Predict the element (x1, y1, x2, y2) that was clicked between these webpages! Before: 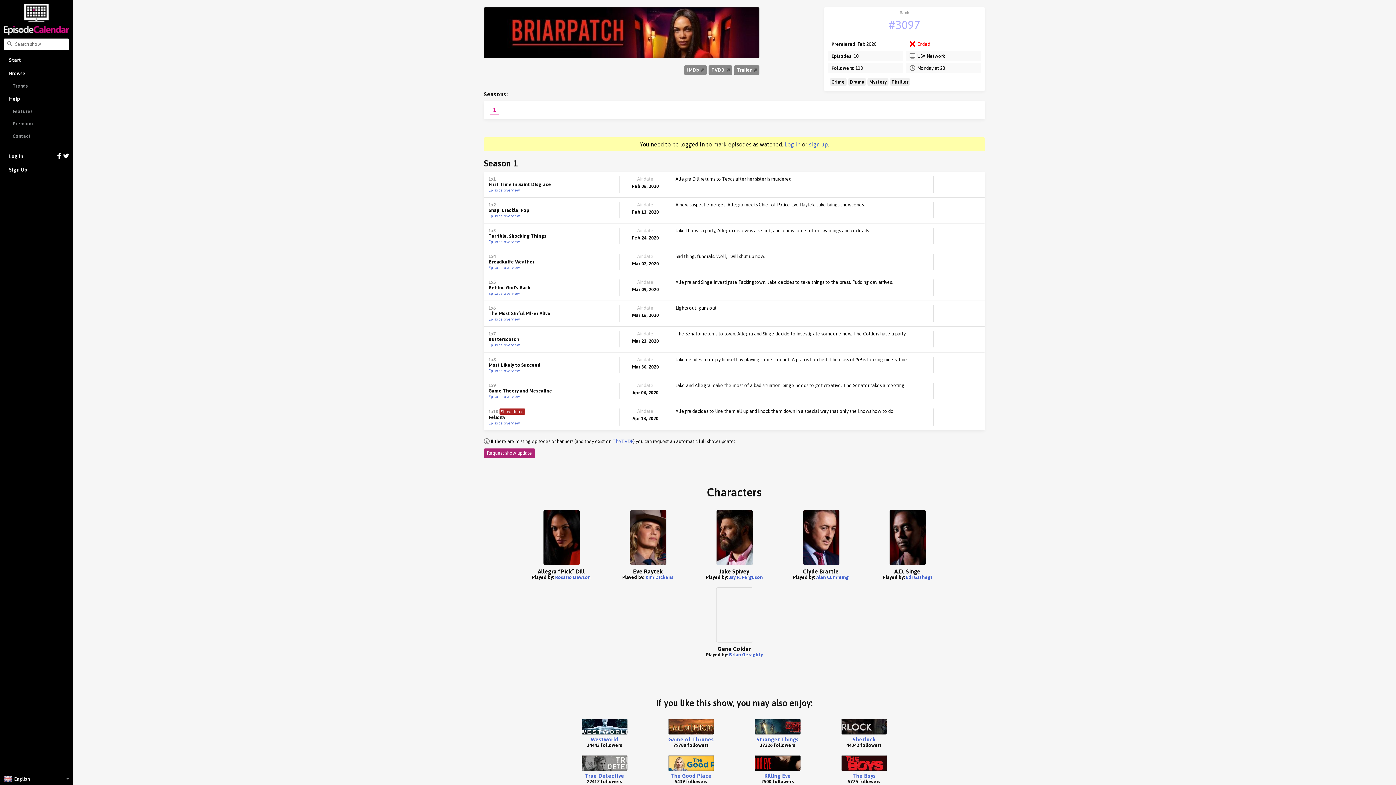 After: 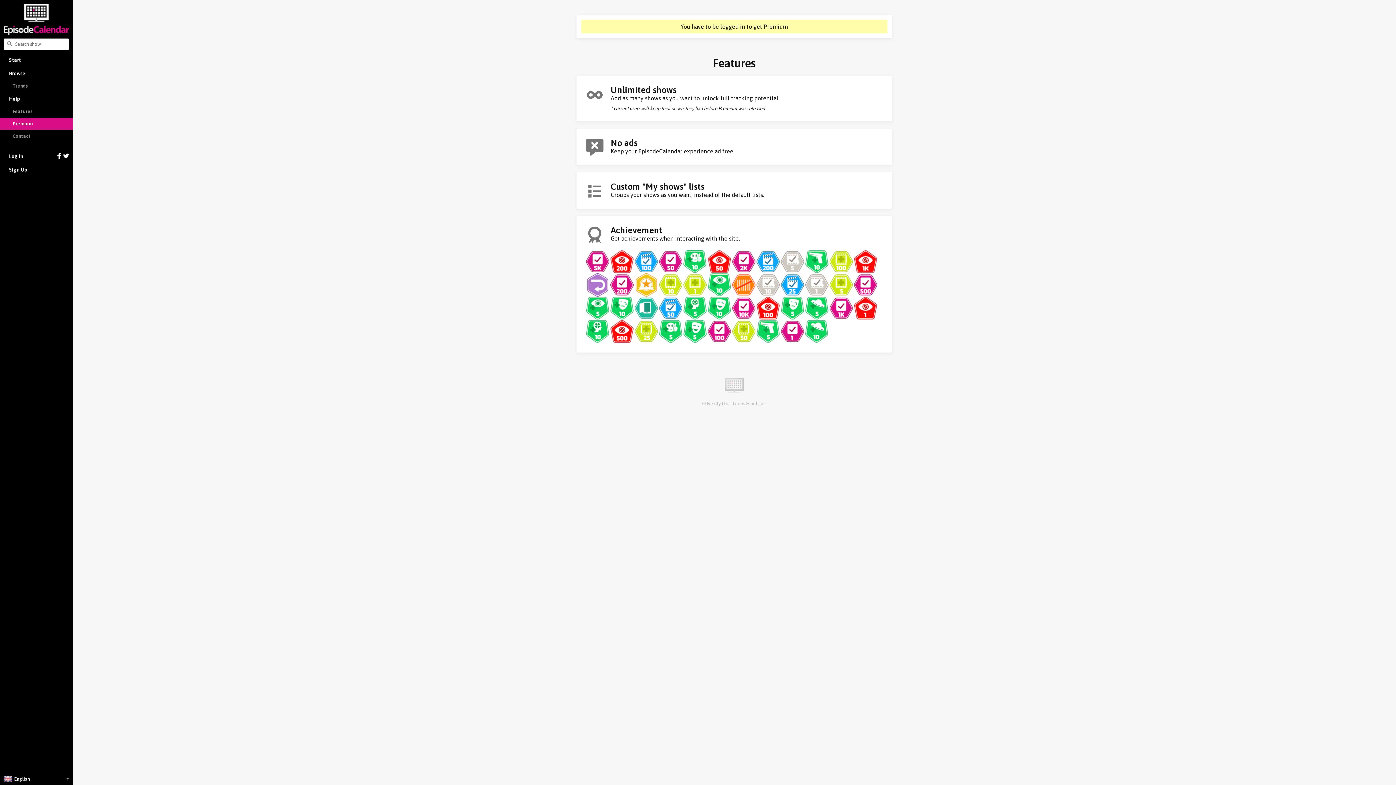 Action: bbox: (0, 117, 72, 129) label: Premium